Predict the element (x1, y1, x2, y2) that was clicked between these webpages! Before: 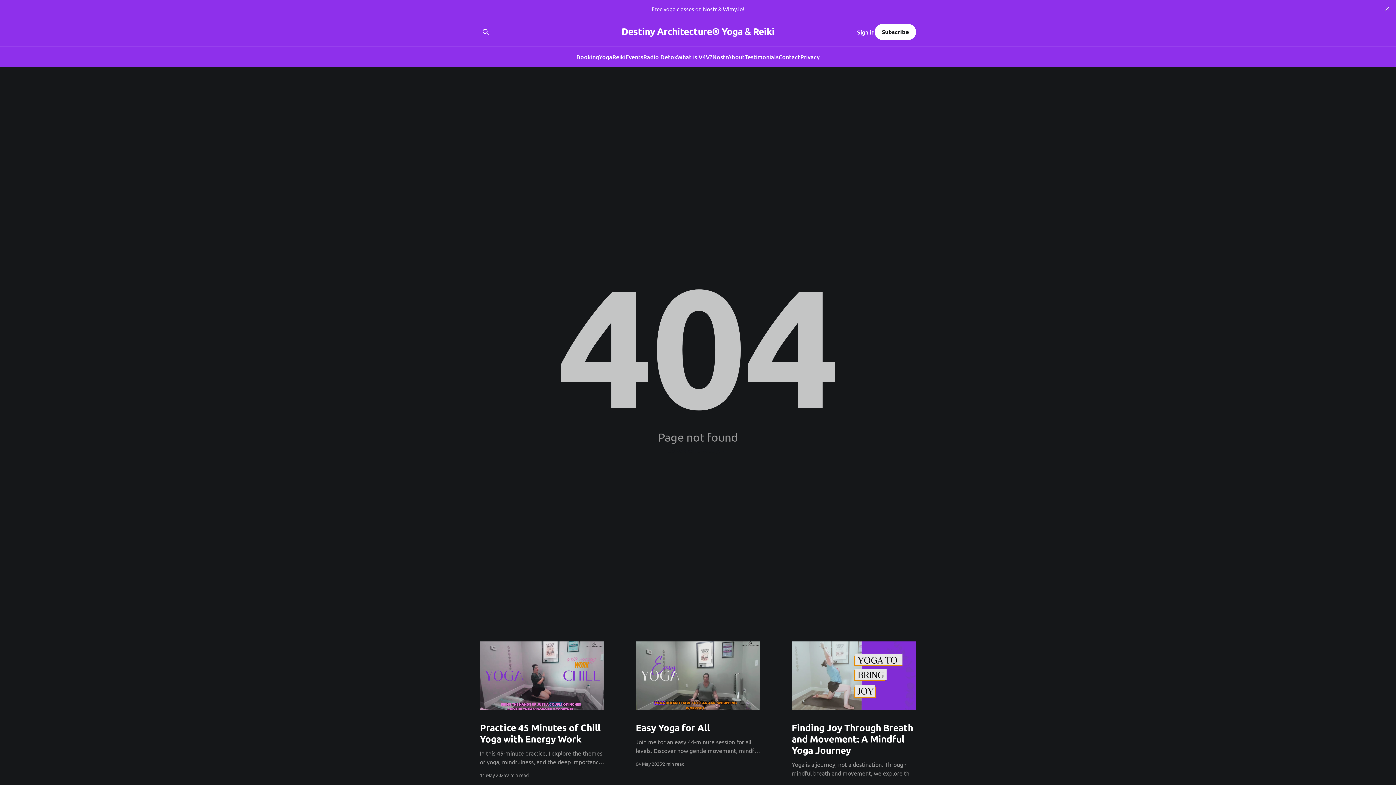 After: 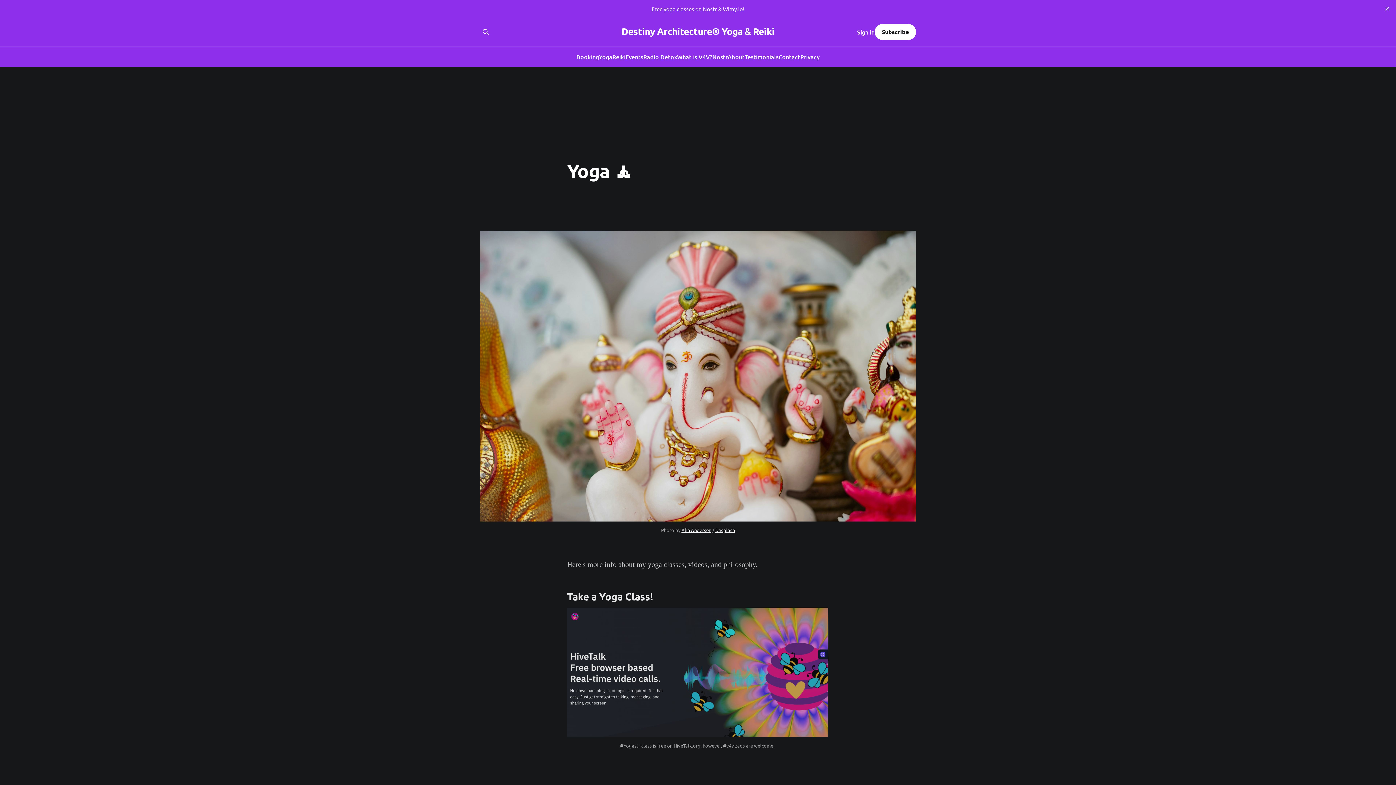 Action: label: Yoga bbox: (599, 51, 612, 61)